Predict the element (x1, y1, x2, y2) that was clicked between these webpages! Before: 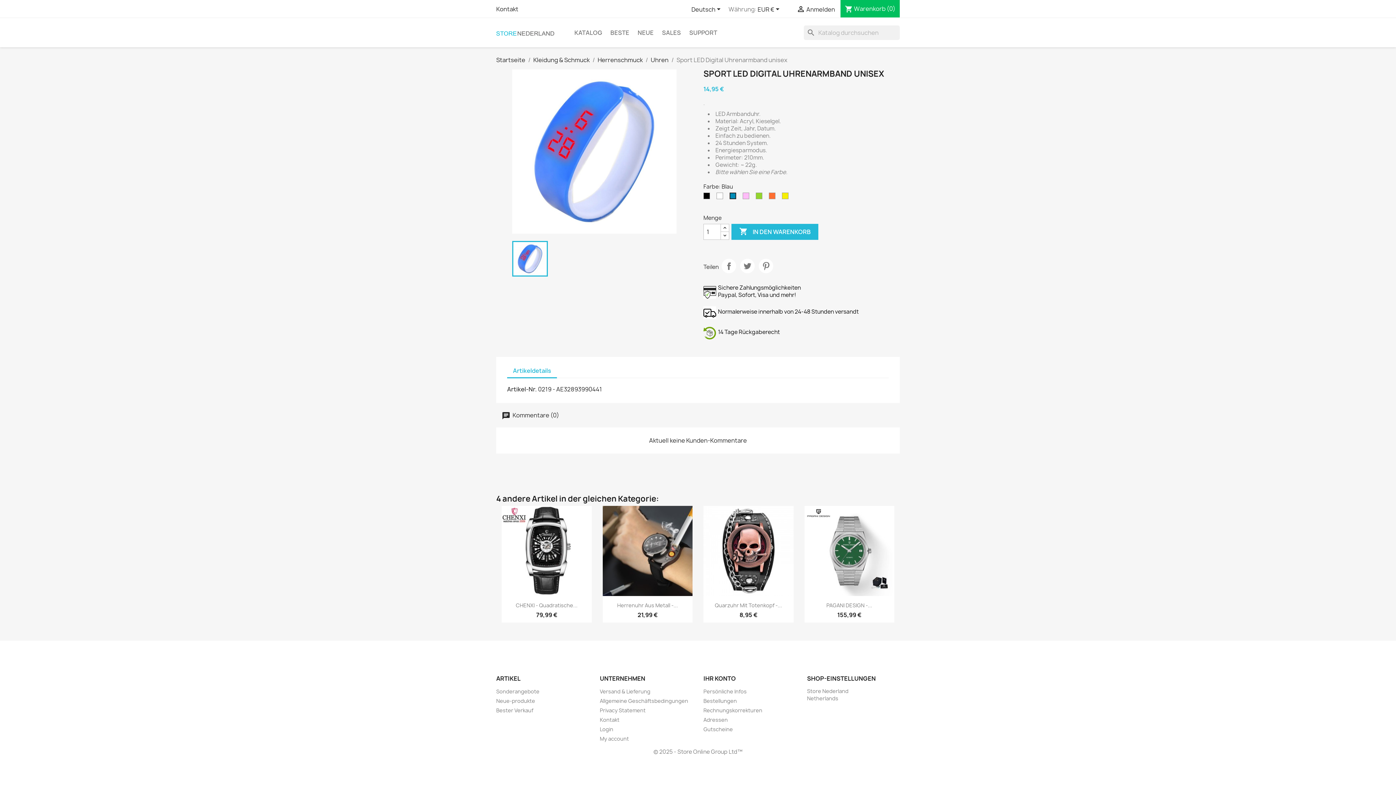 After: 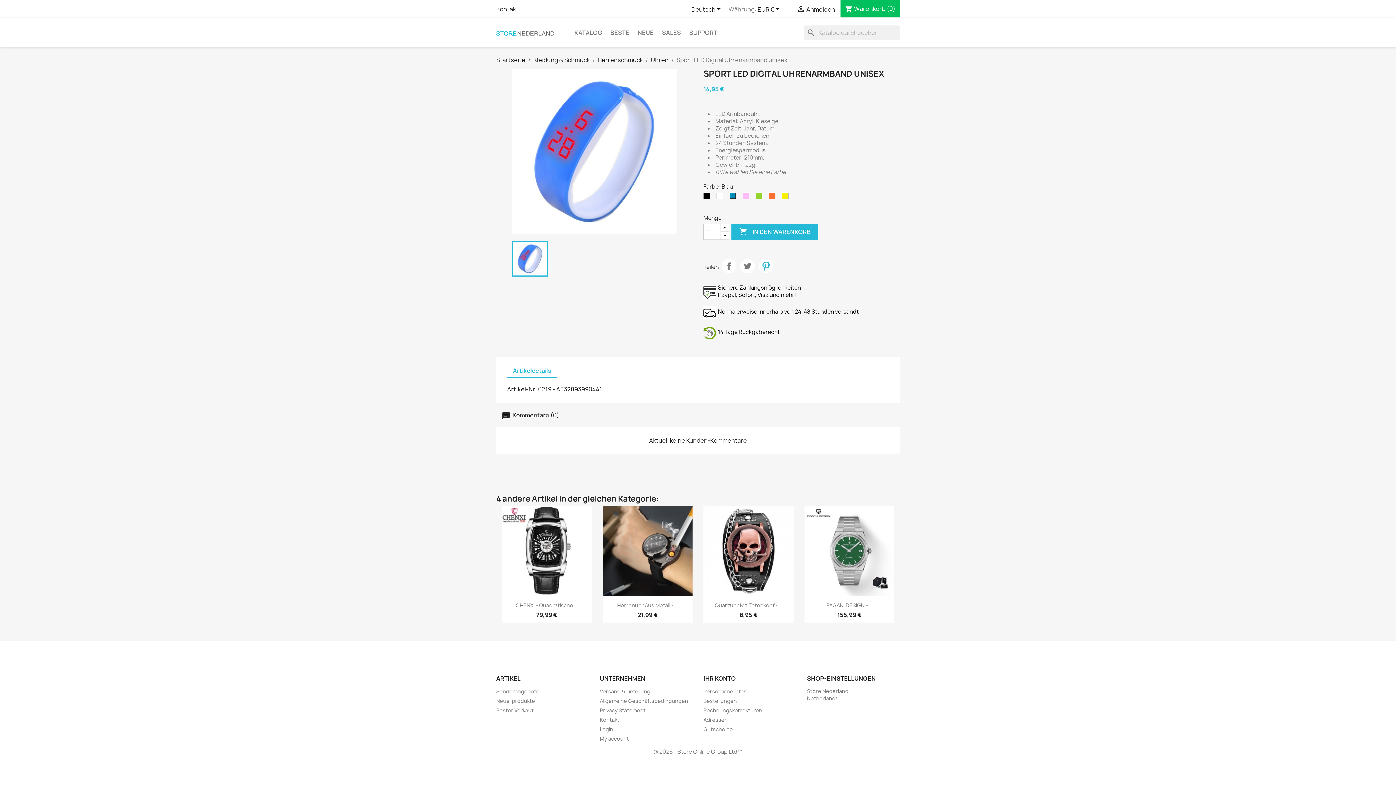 Action: bbox: (758, 258, 773, 273) label: Pinterest